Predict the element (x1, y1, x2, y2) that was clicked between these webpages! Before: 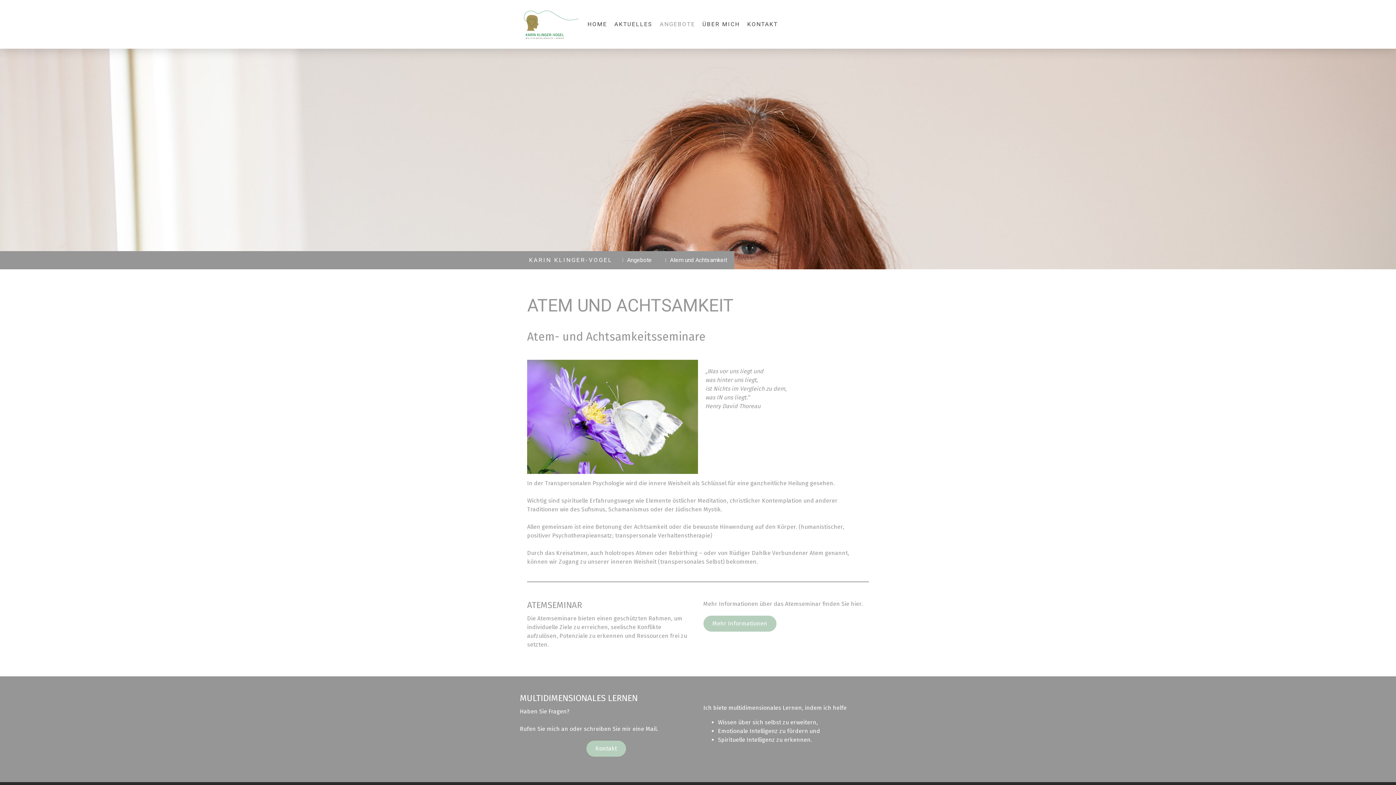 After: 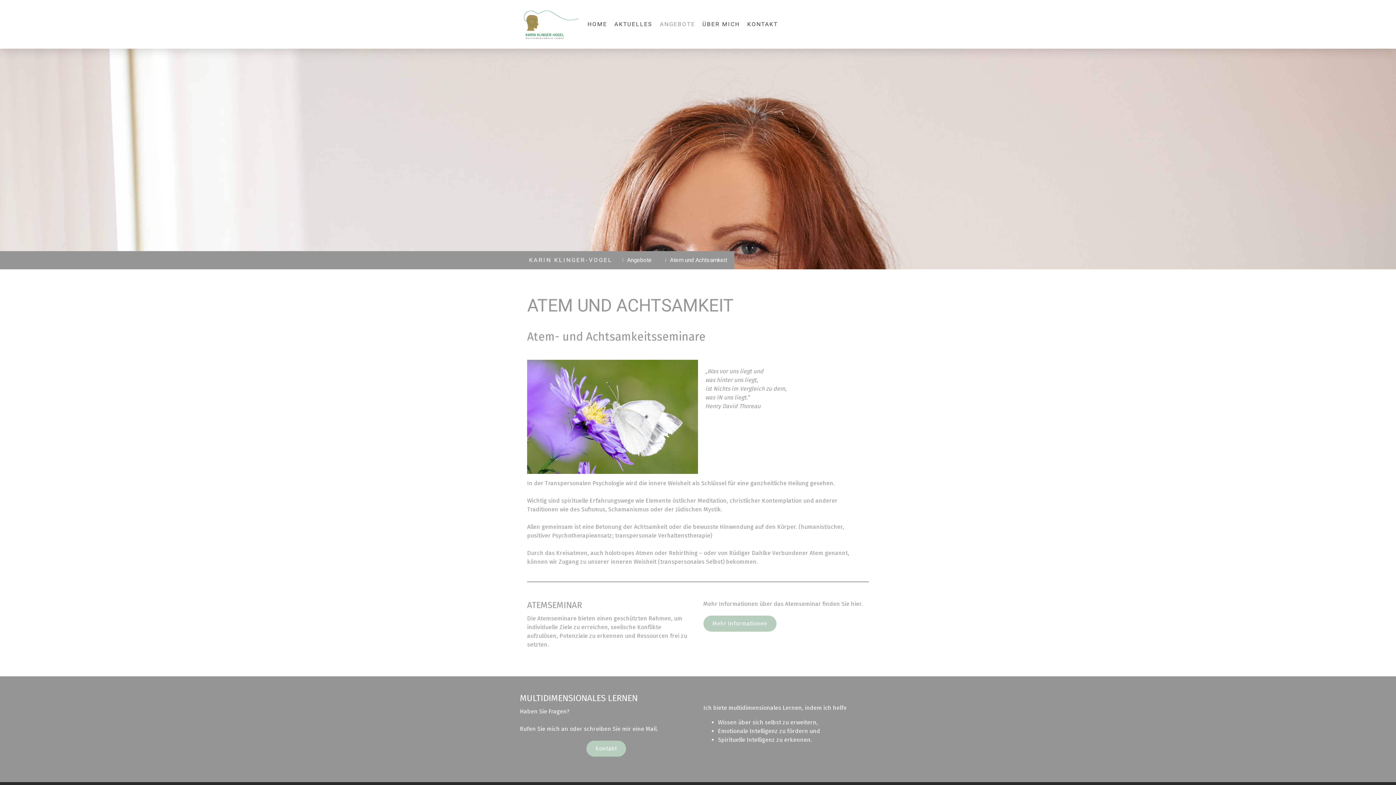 Action: bbox: (659, 251, 734, 269) label: Atem und Achtsamkeit